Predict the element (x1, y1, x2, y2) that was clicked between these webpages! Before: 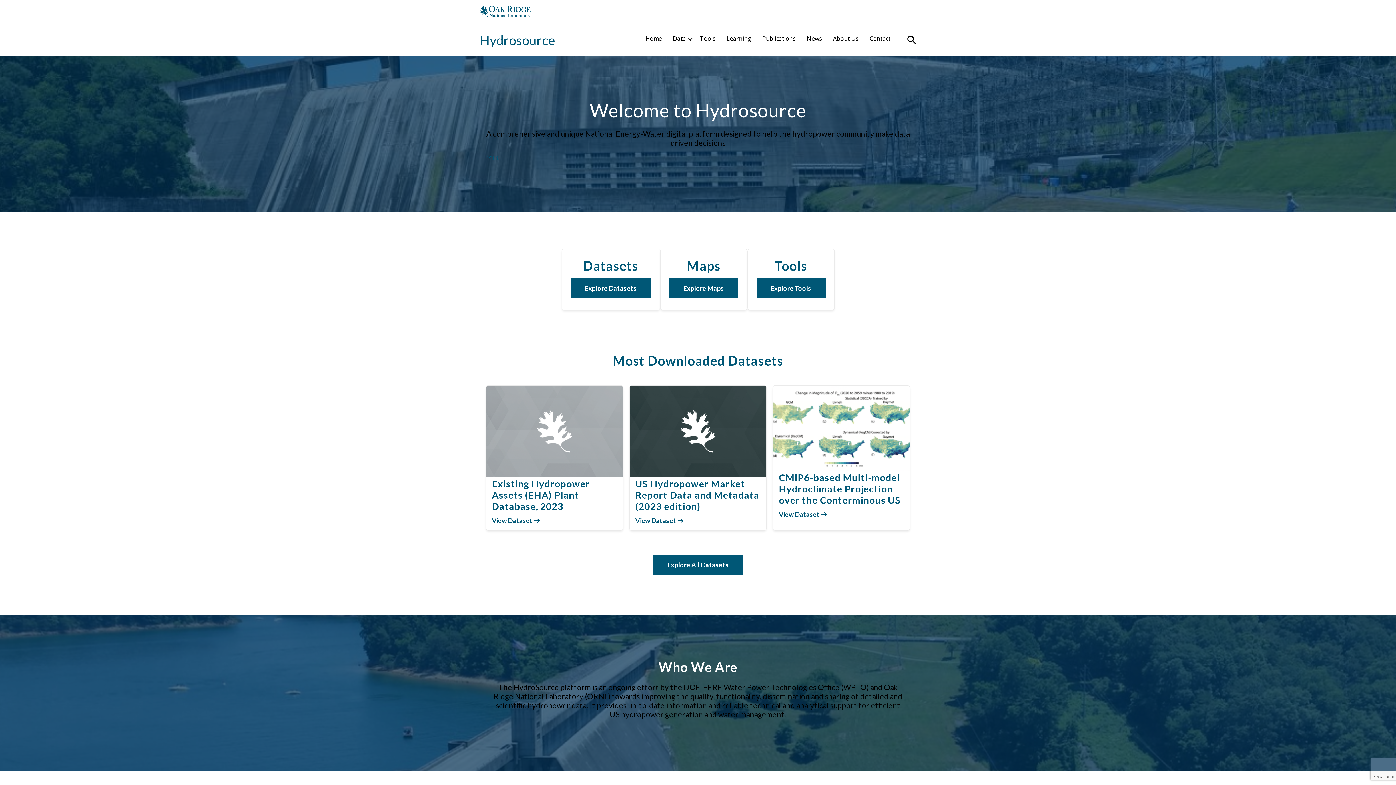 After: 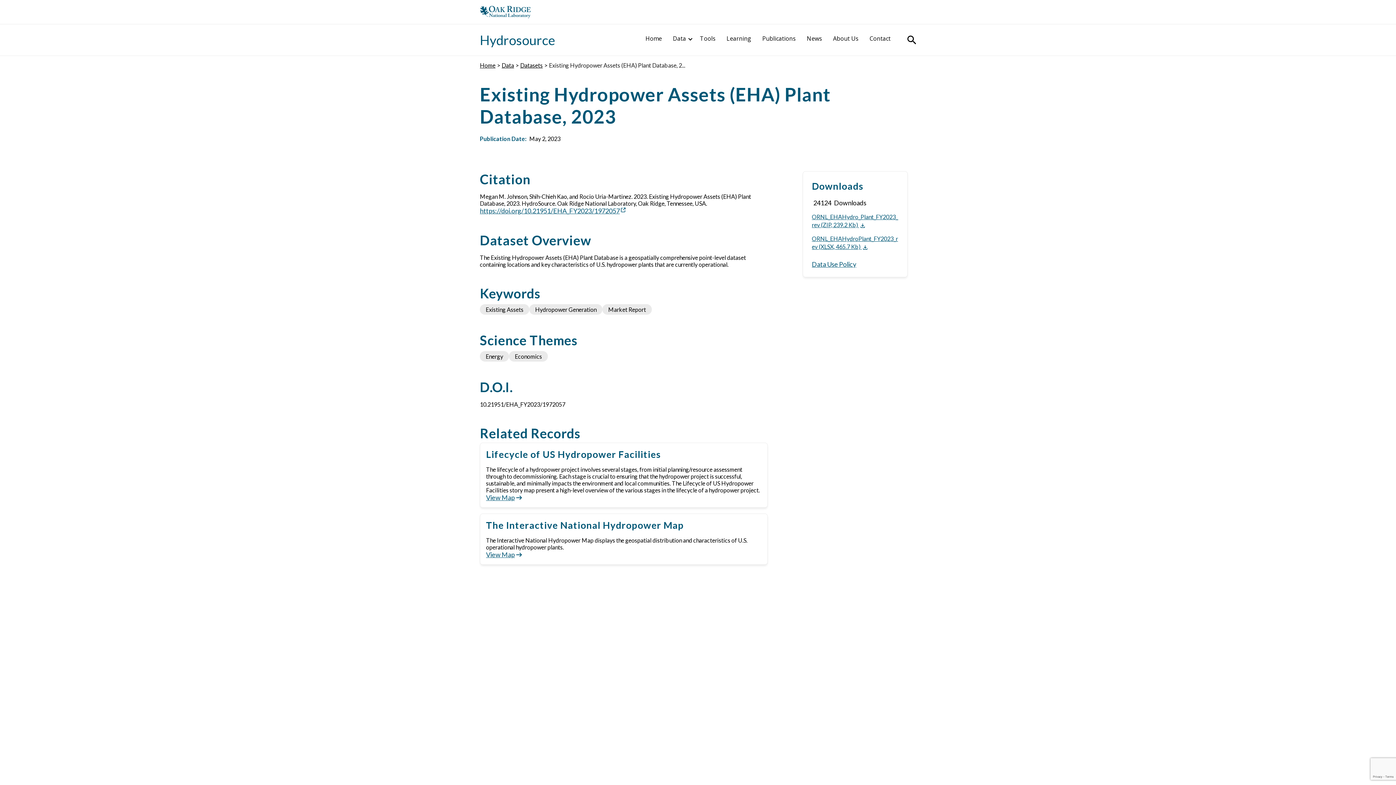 Action: bbox: (492, 513, 540, 524) label: View Dataset